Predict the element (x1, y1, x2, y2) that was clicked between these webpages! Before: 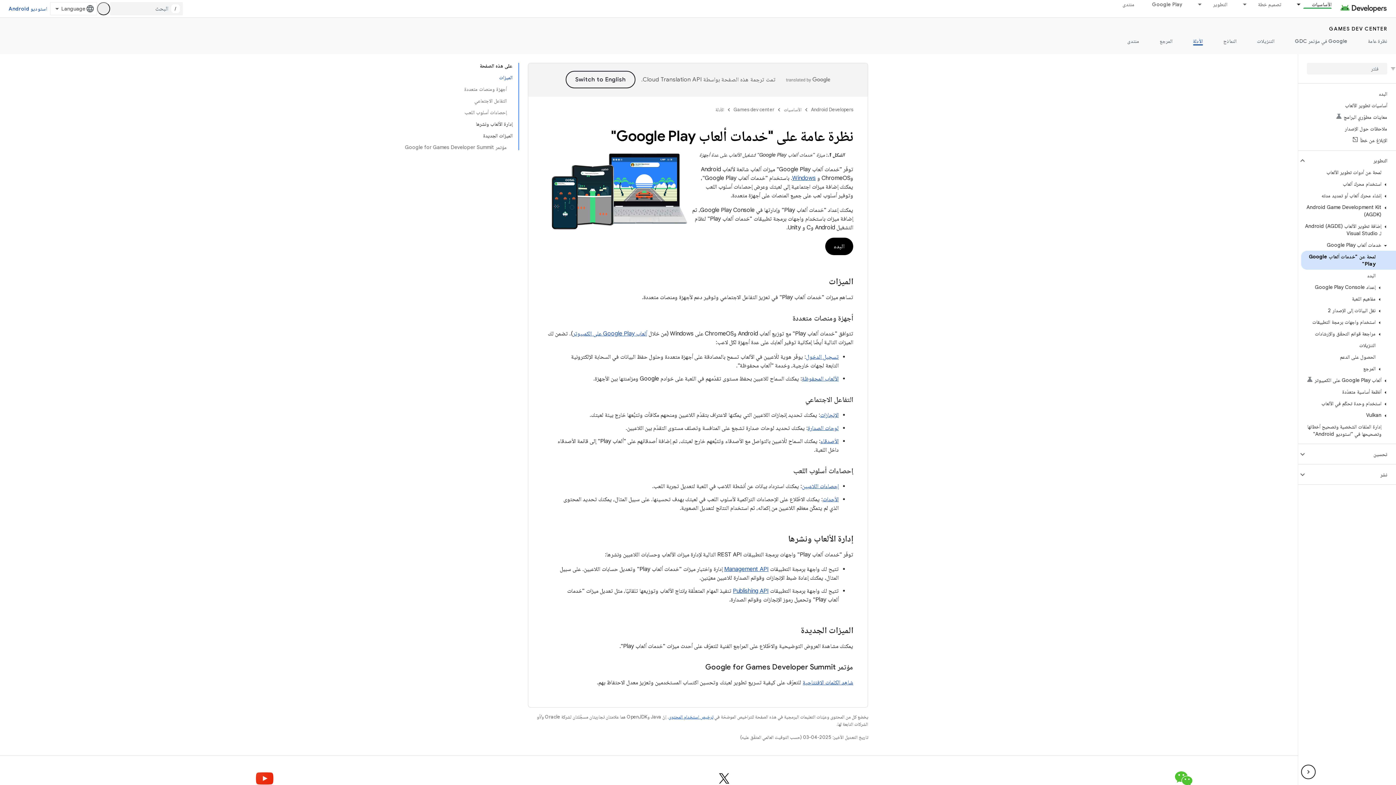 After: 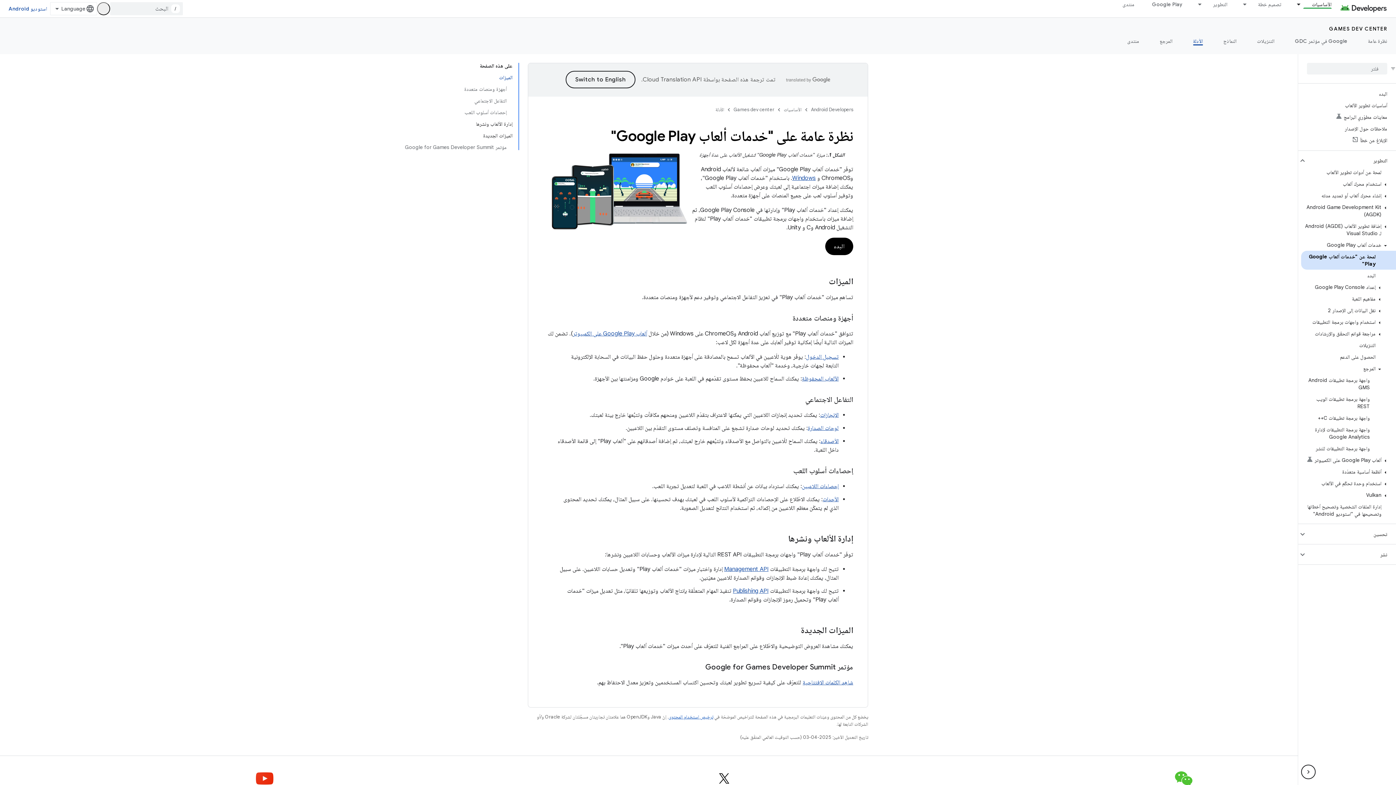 Action: bbox: (1375, 366, 1384, 372)